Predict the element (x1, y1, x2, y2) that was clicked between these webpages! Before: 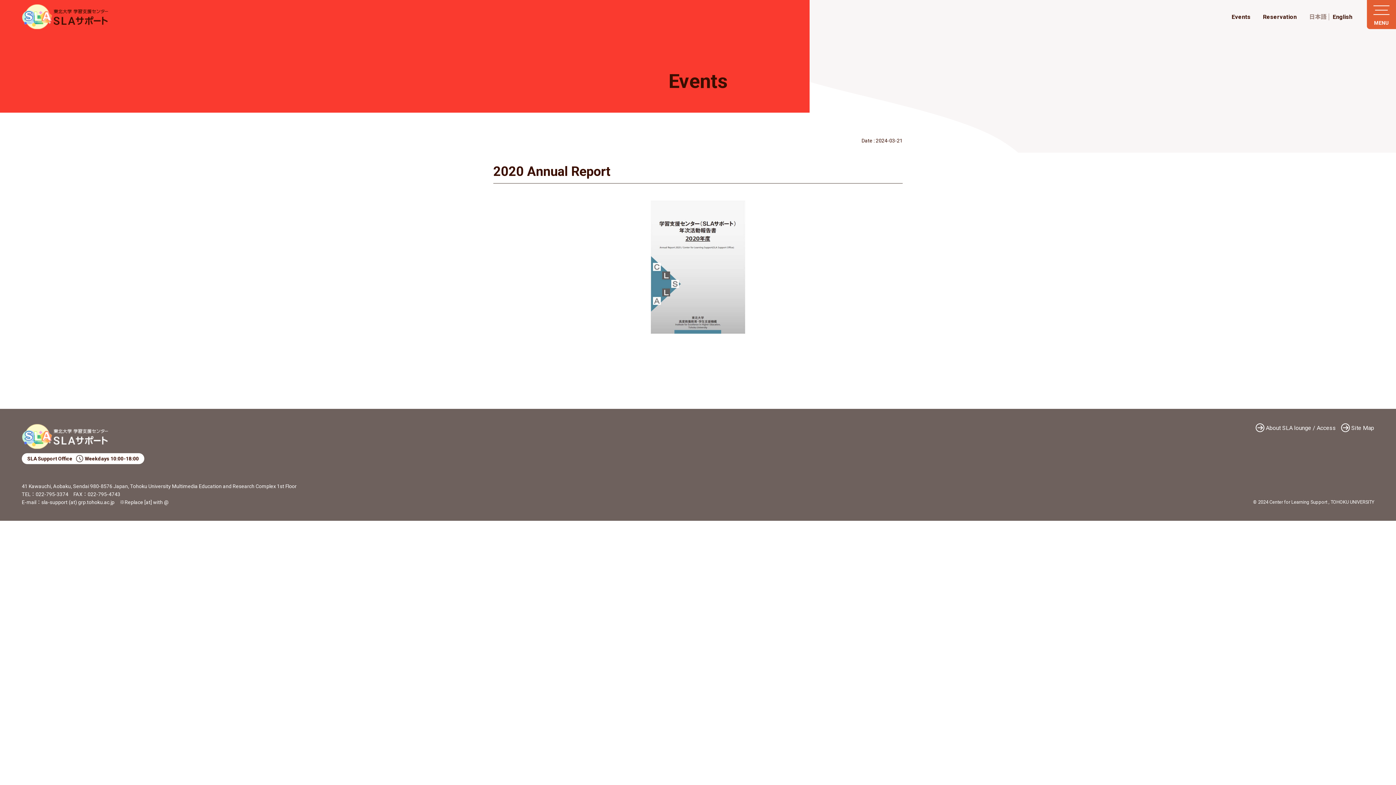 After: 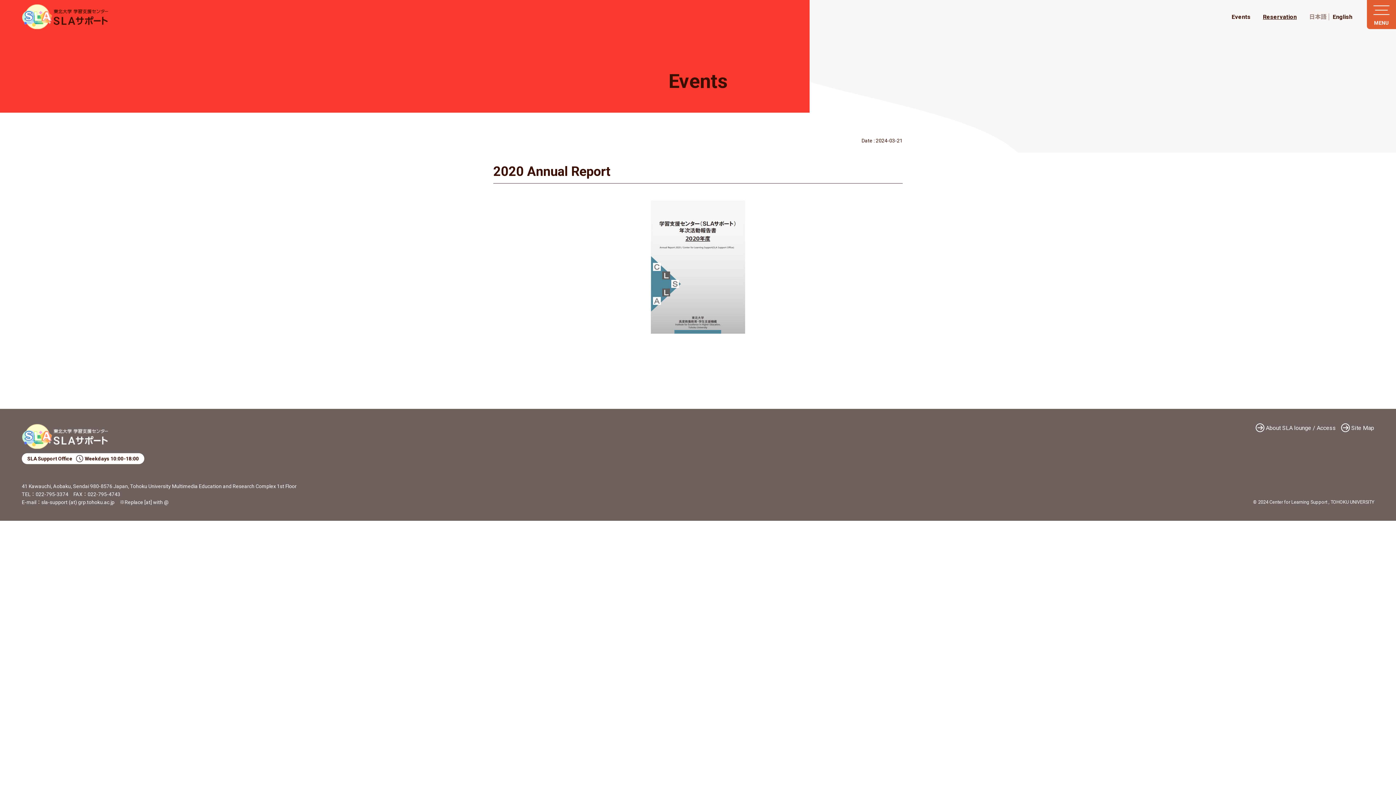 Action: bbox: (1257, 12, 1302, 21) label: Reservation